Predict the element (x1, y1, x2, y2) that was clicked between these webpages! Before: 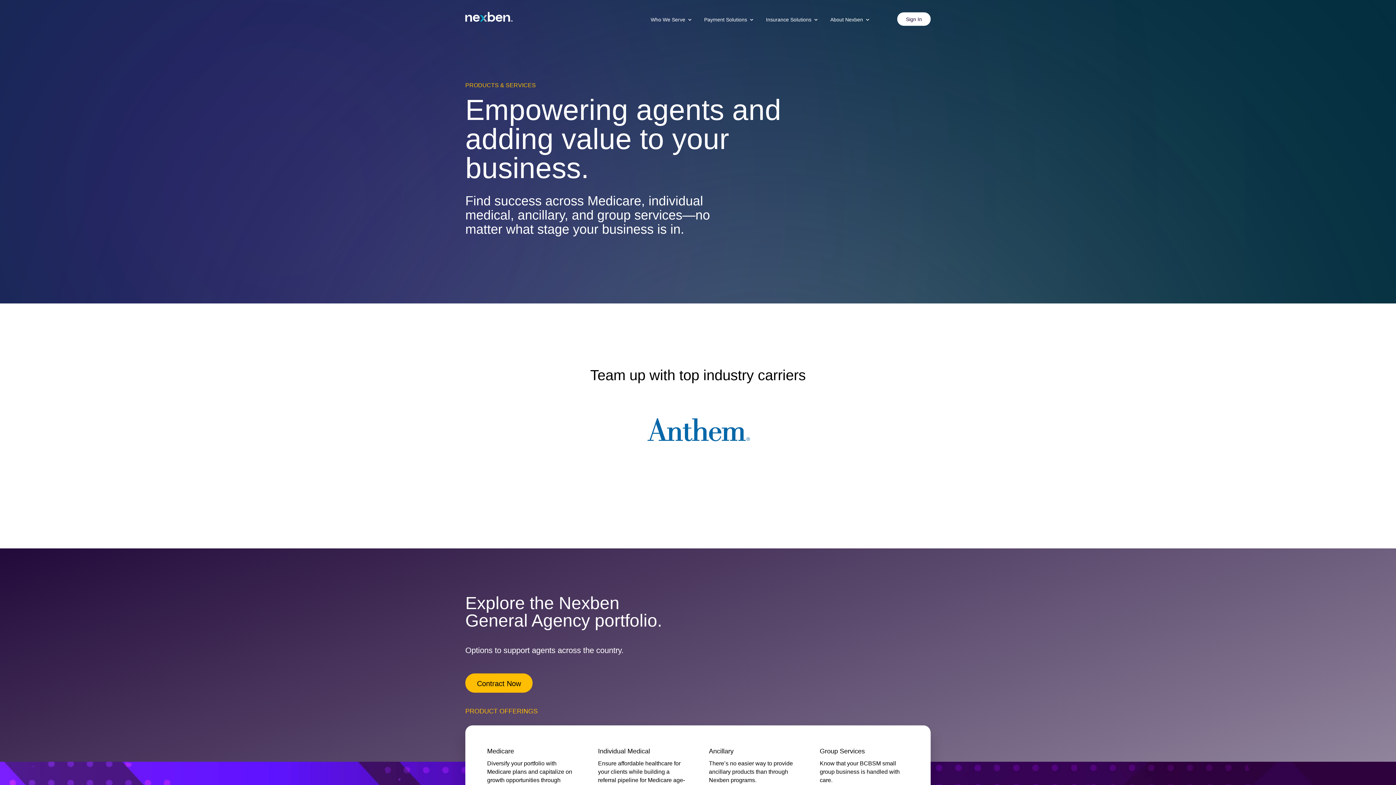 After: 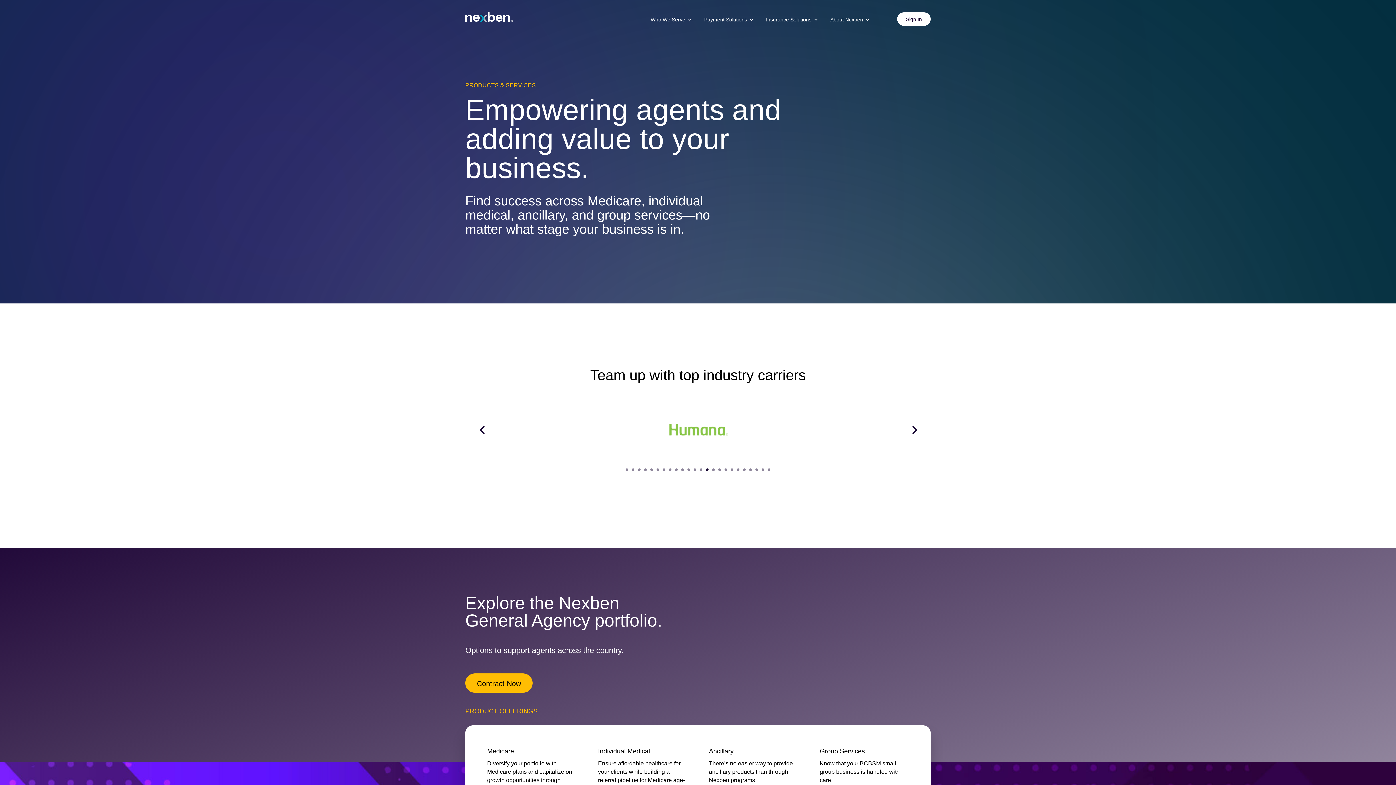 Action: label: 14 bbox: (706, 468, 708, 471)